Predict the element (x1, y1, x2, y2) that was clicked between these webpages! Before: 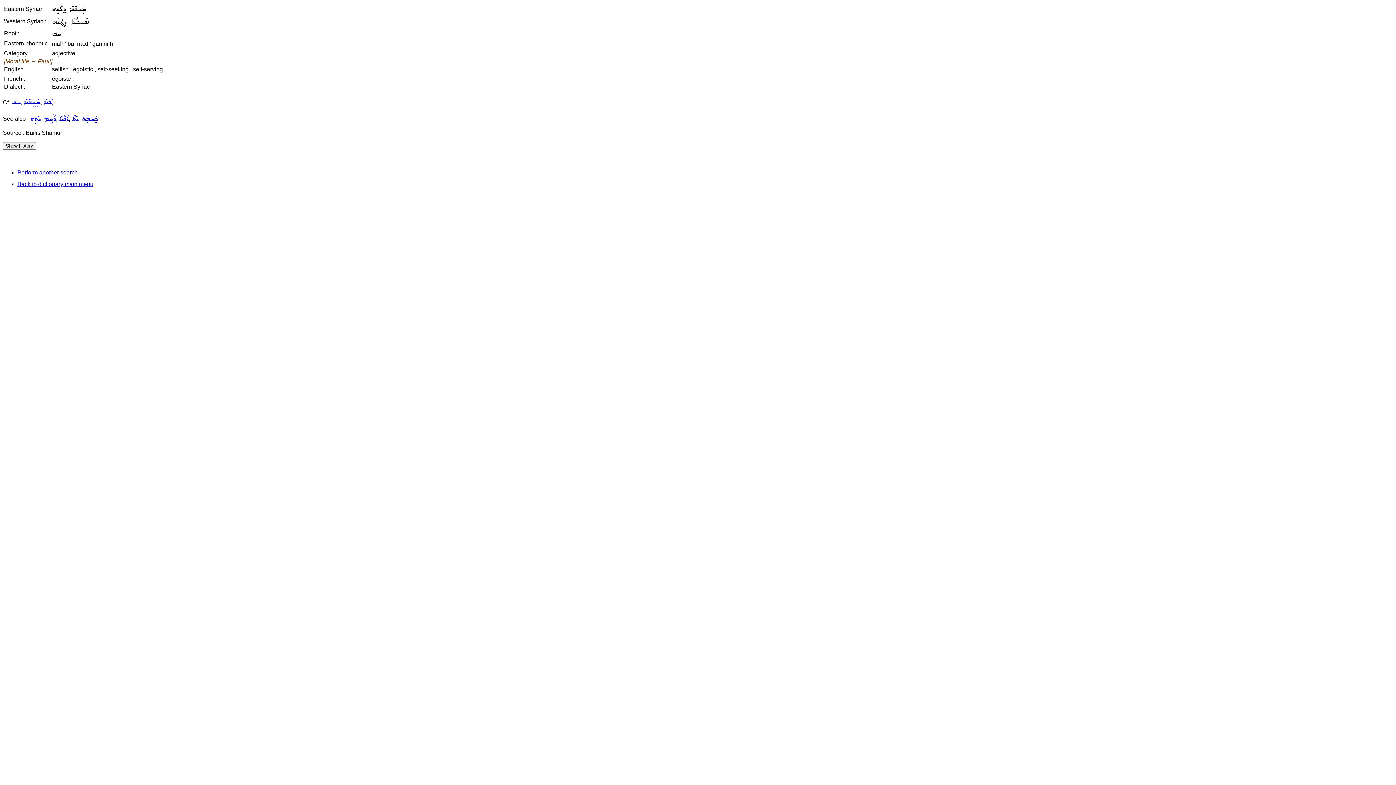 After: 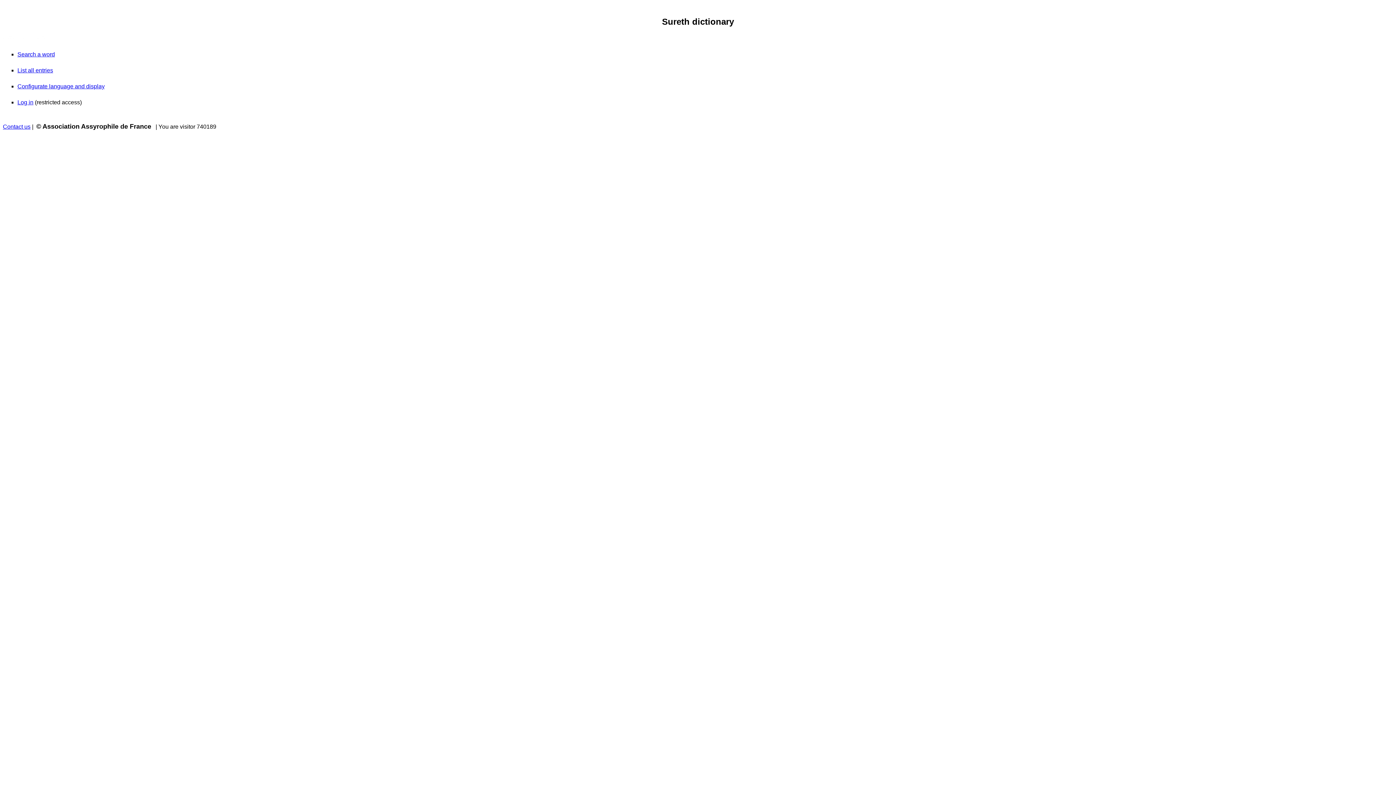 Action: label: Back to dictionary main menu bbox: (17, 181, 93, 187)